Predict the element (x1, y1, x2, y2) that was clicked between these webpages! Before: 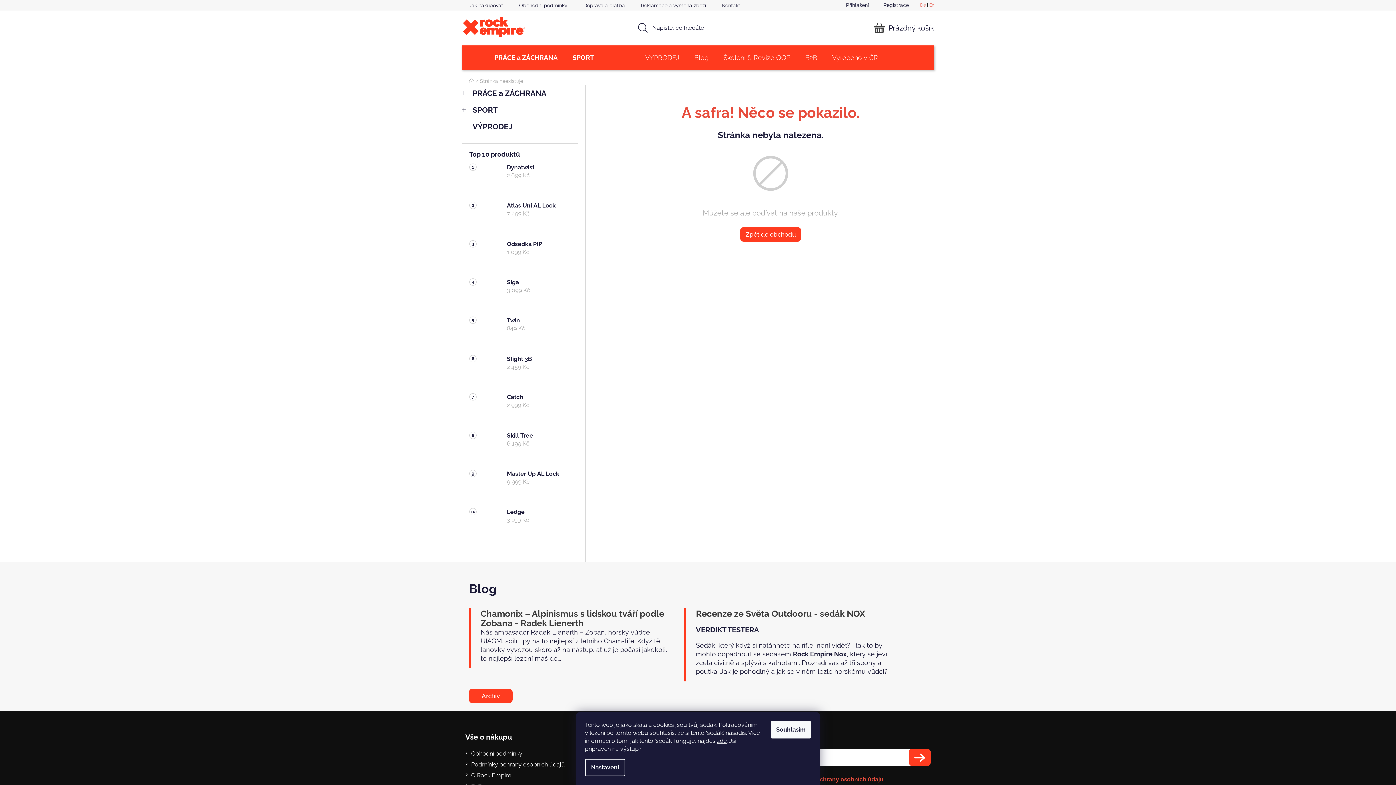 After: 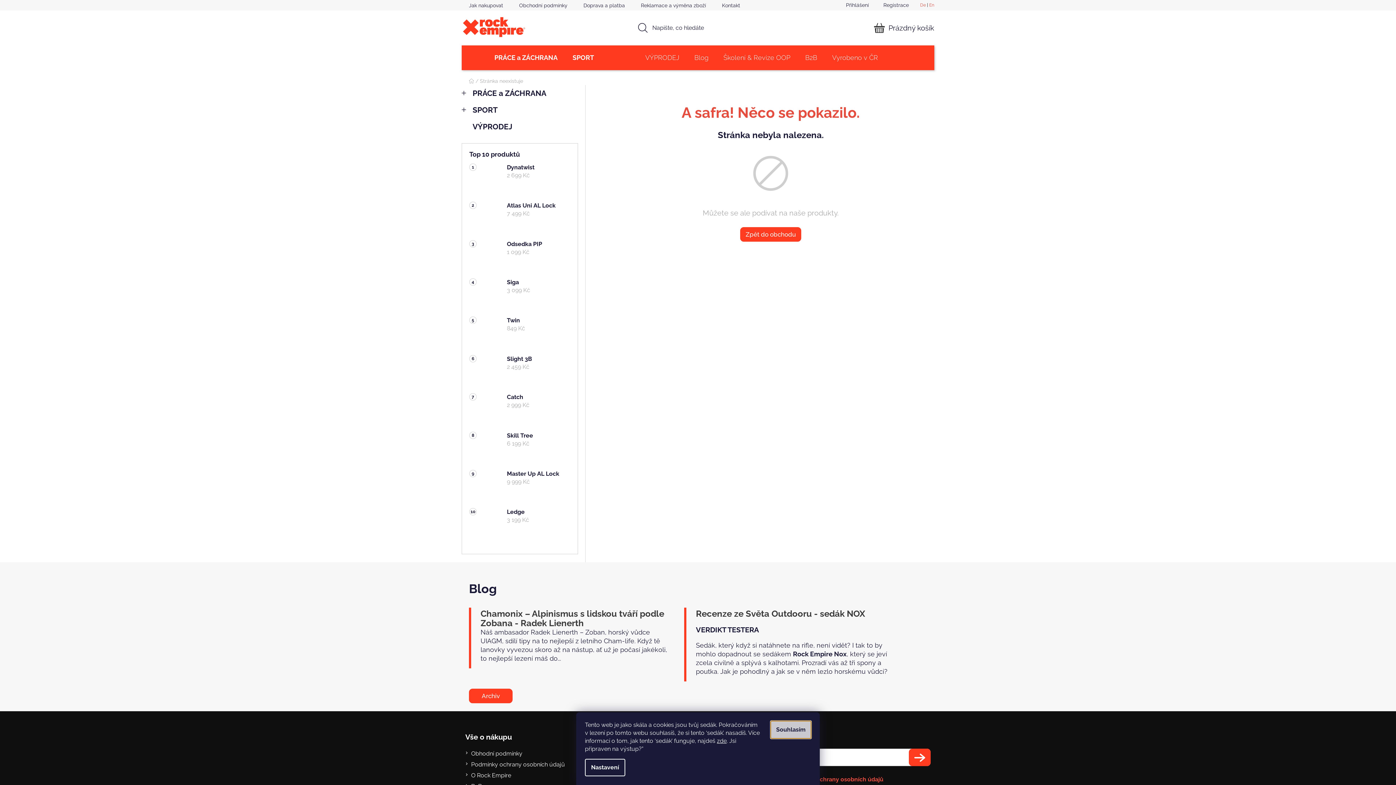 Action: bbox: (770, 721, 811, 738) label: Souhlasím